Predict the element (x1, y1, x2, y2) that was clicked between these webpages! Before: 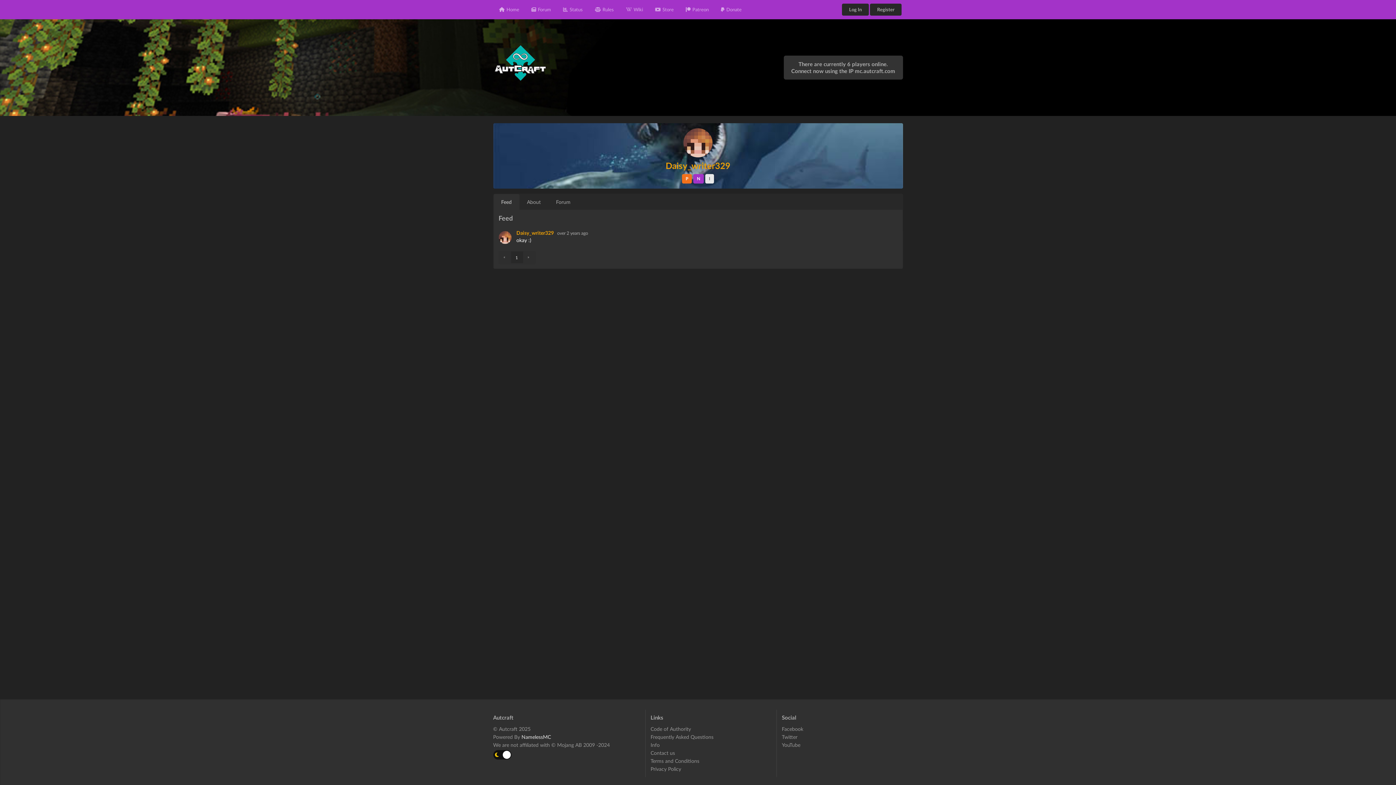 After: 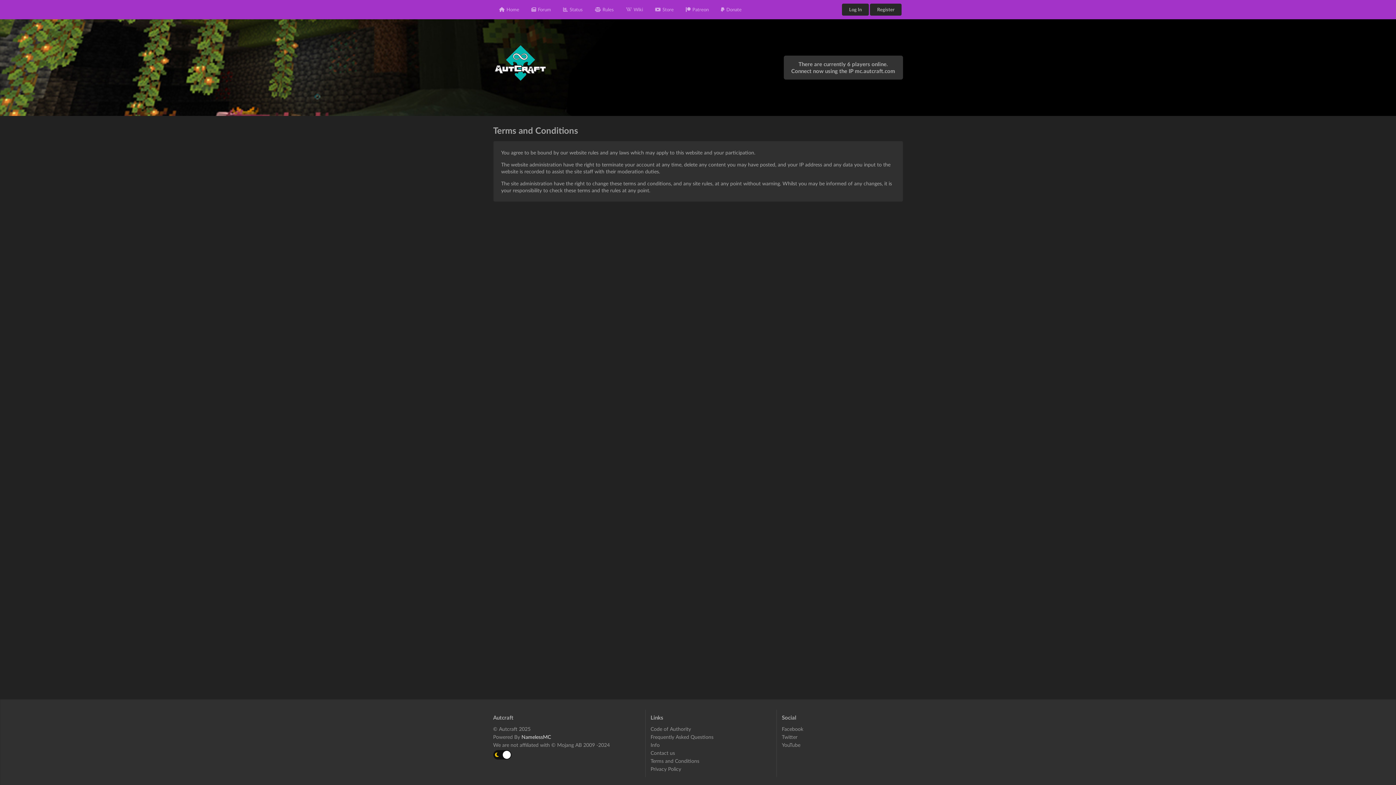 Action: bbox: (650, 757, 771, 765) label: Terms and Conditions